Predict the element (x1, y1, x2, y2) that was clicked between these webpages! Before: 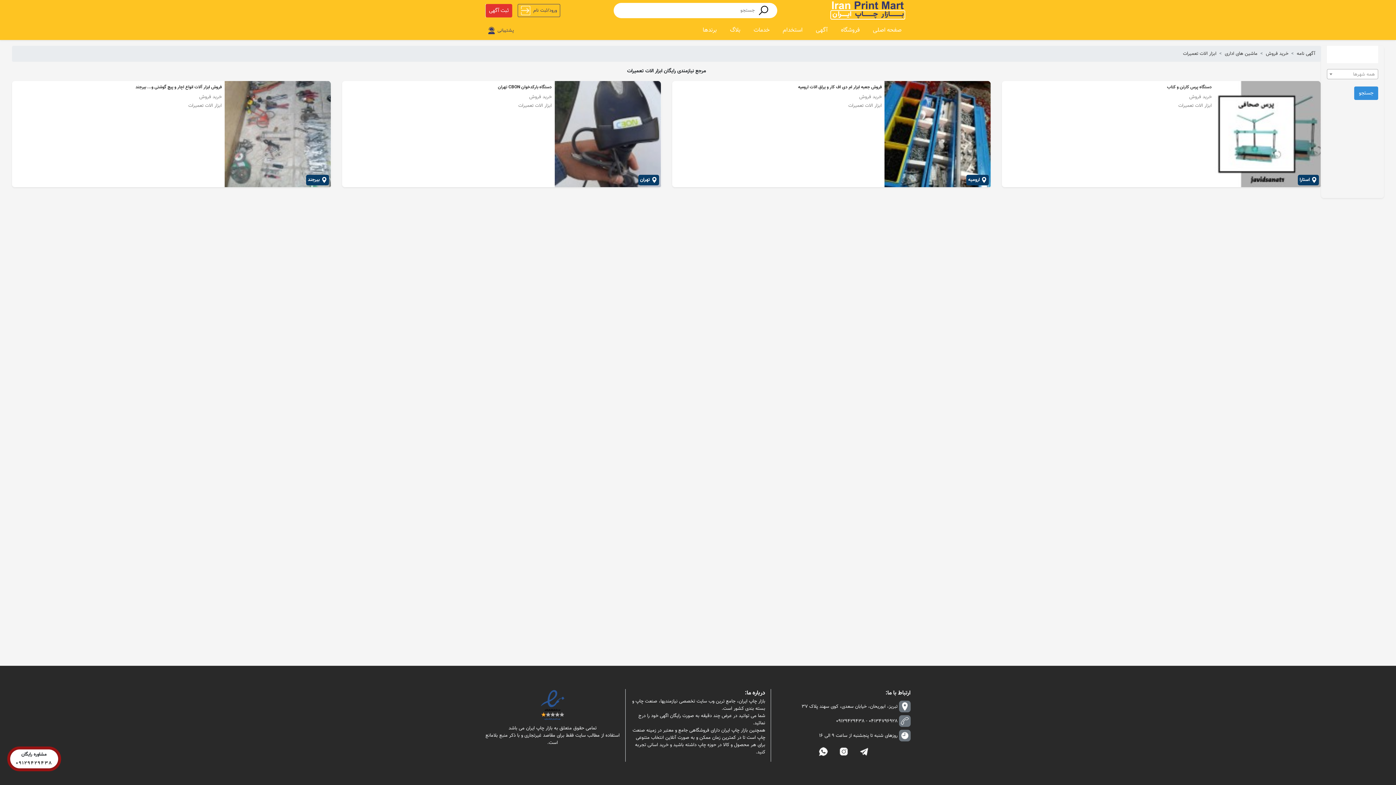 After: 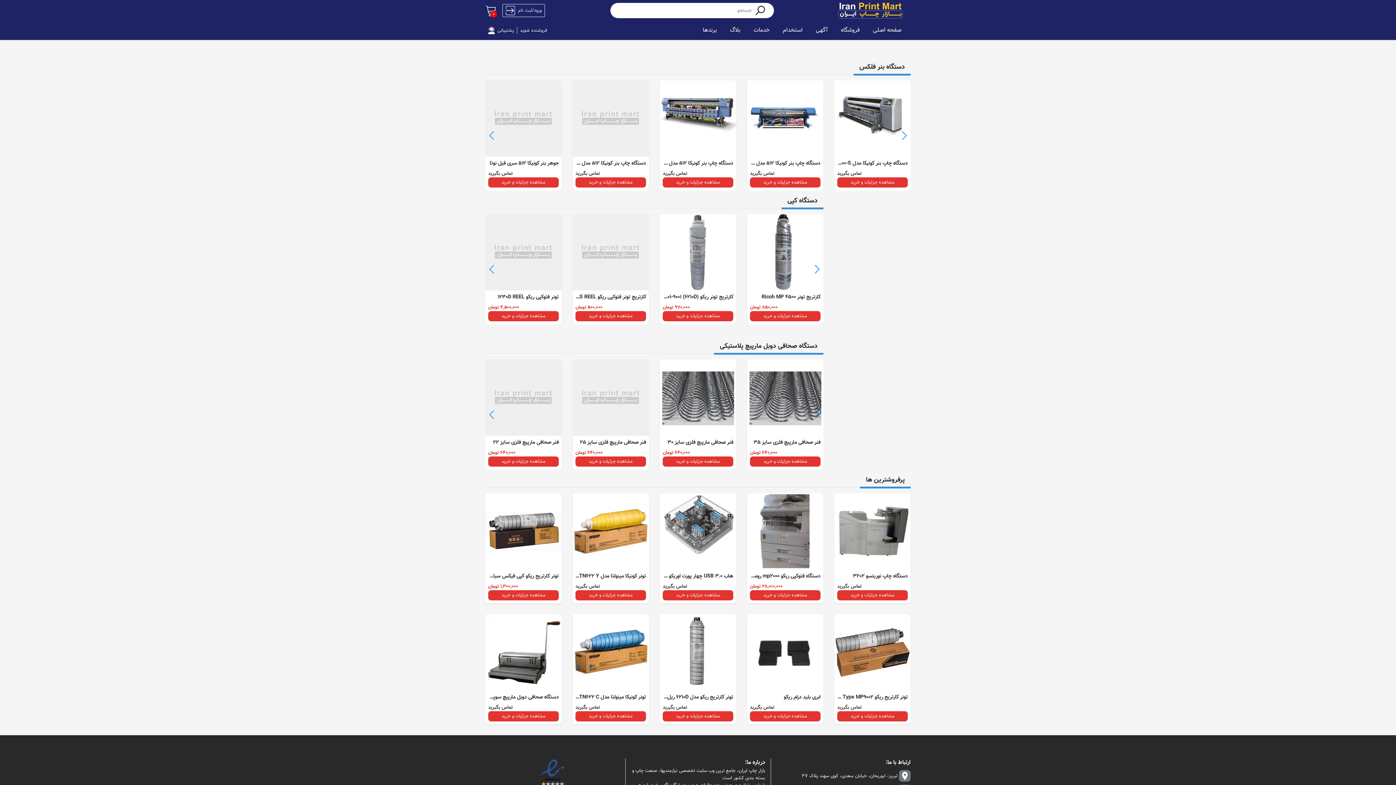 Action: label: فروشگاه bbox: (837, 22, 863, 38)